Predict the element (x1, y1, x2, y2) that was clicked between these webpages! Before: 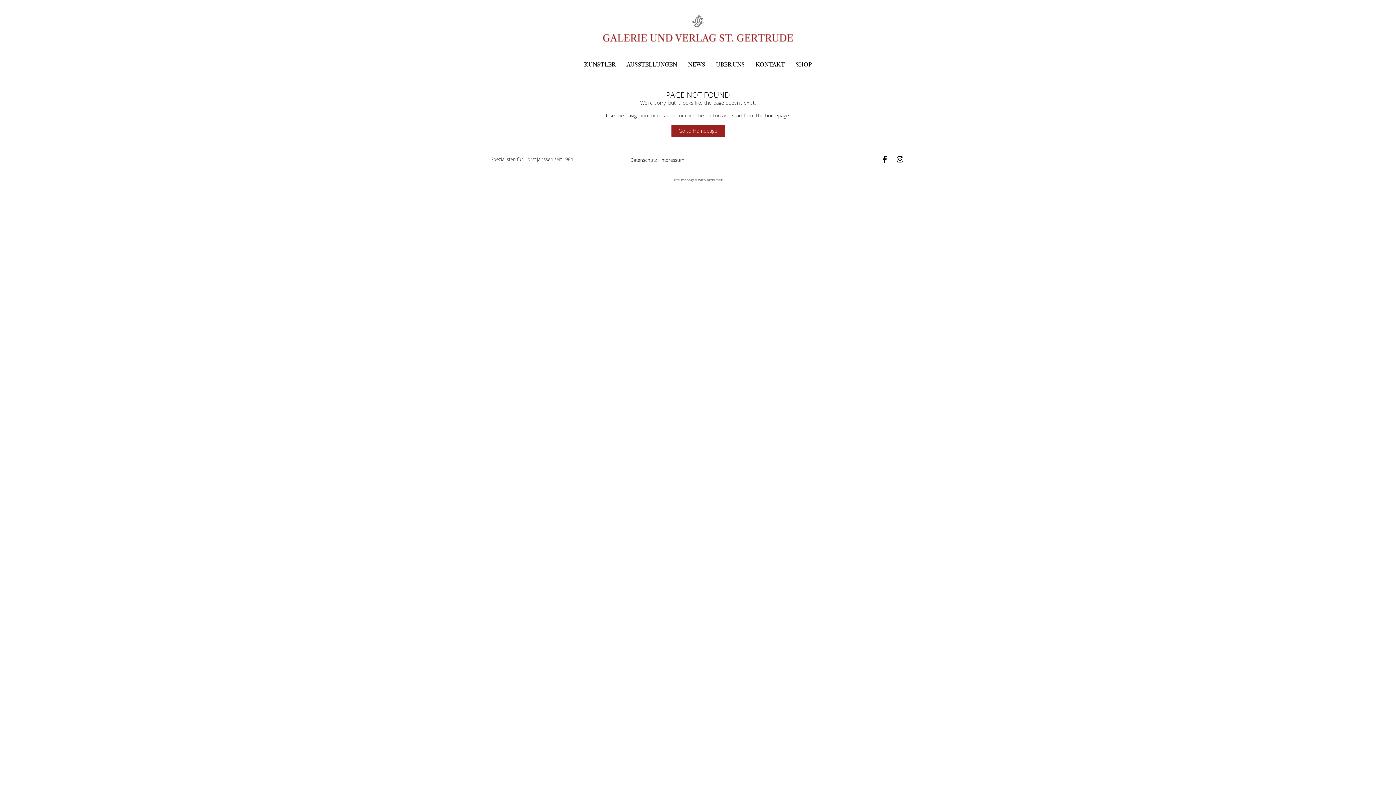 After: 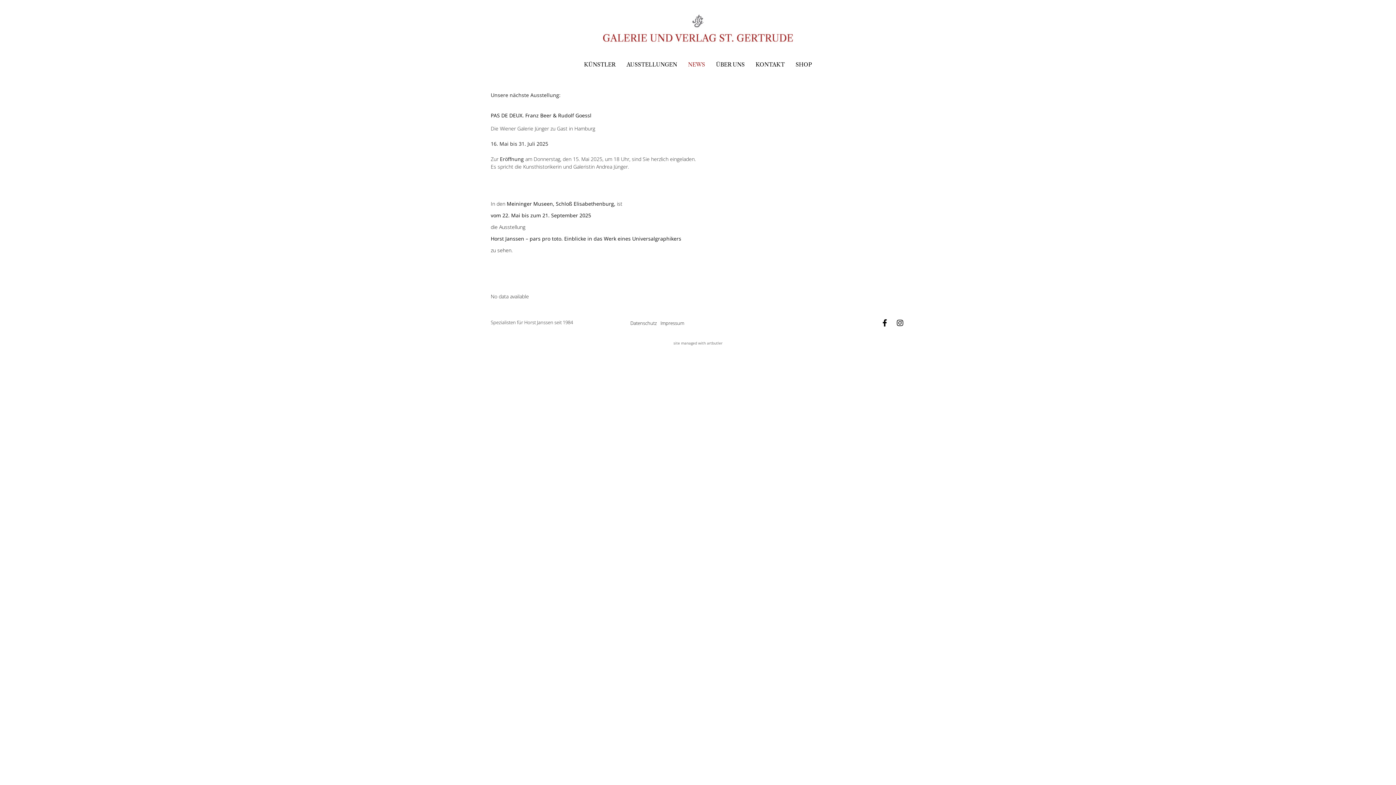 Action: bbox: (688, 56, 705, 73) label: NEWS